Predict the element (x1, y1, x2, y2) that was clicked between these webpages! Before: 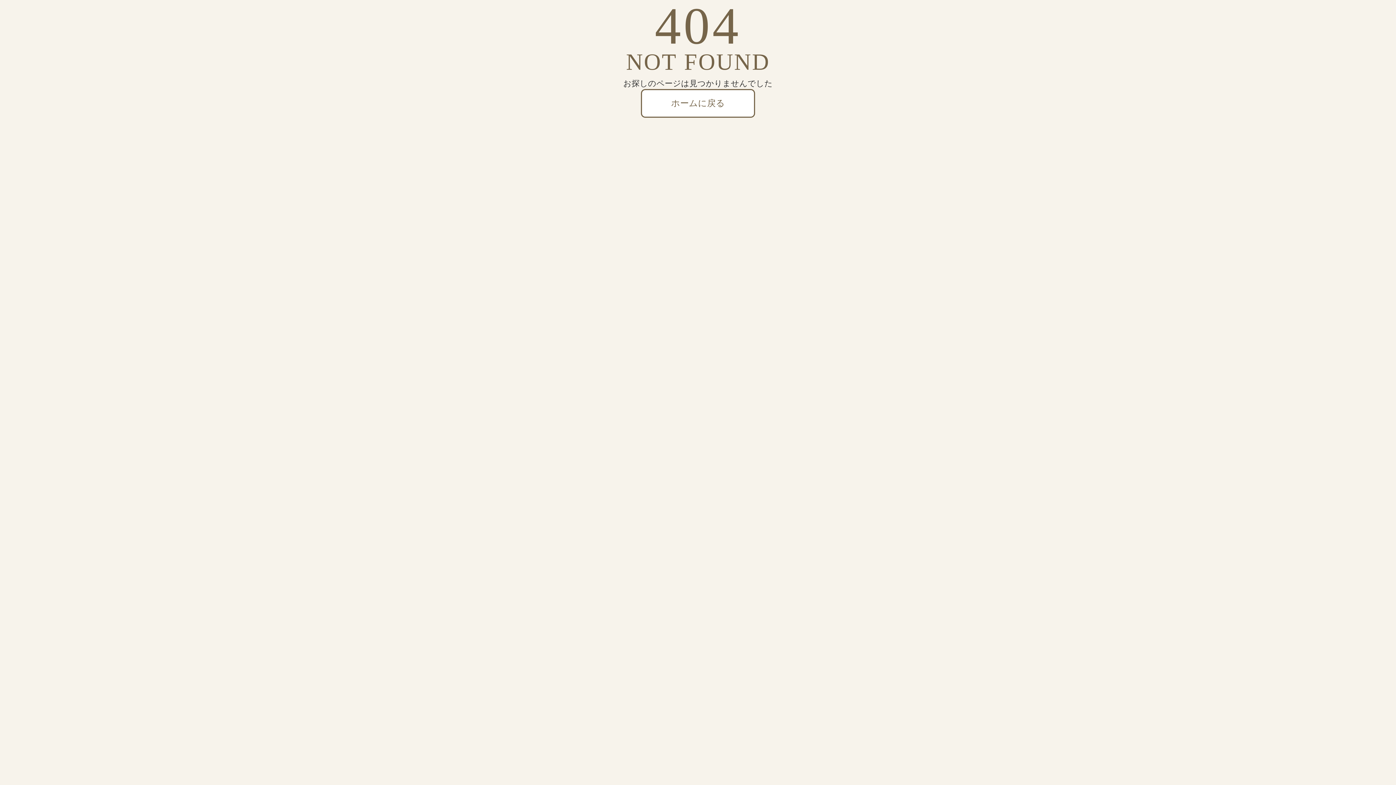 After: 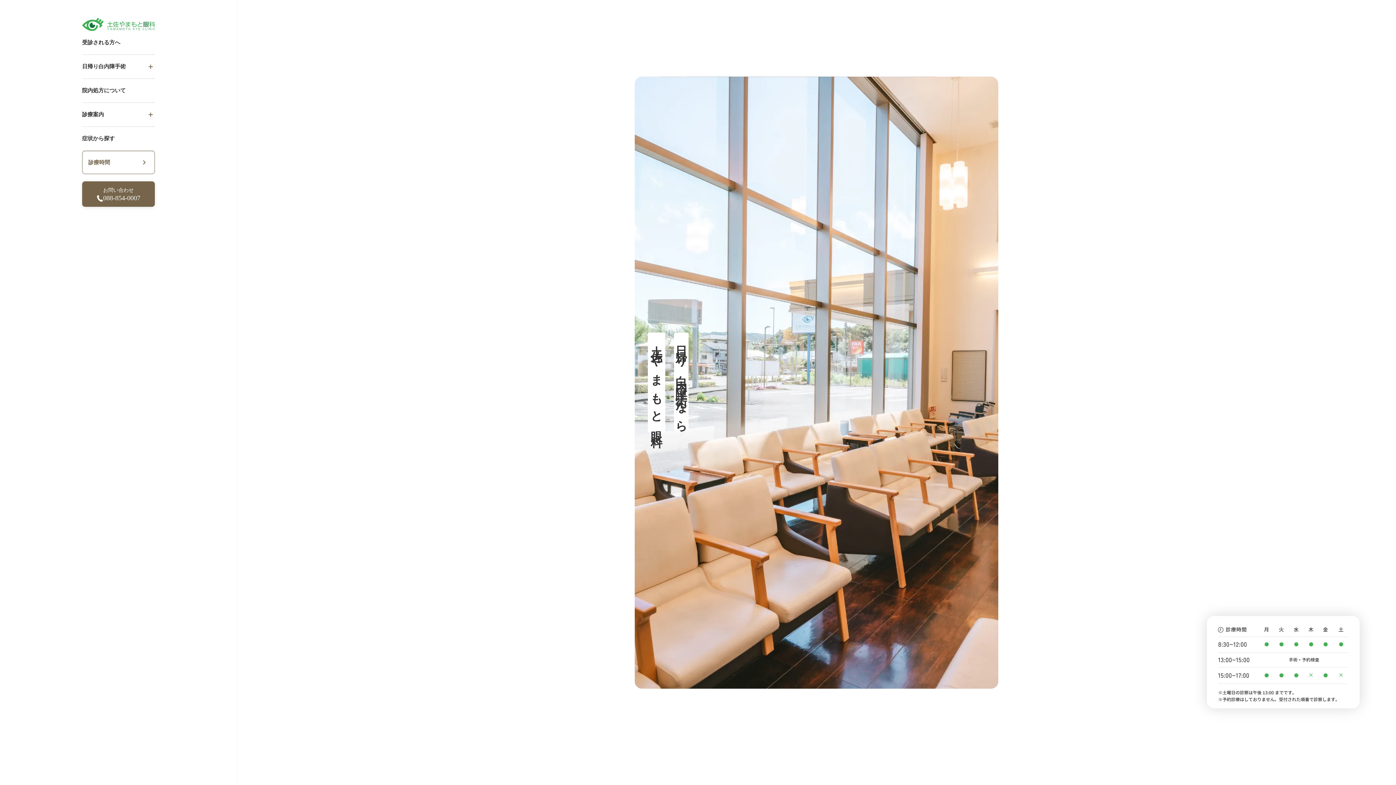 Action: label: ホームに戻る bbox: (641, 89, 755, 117)